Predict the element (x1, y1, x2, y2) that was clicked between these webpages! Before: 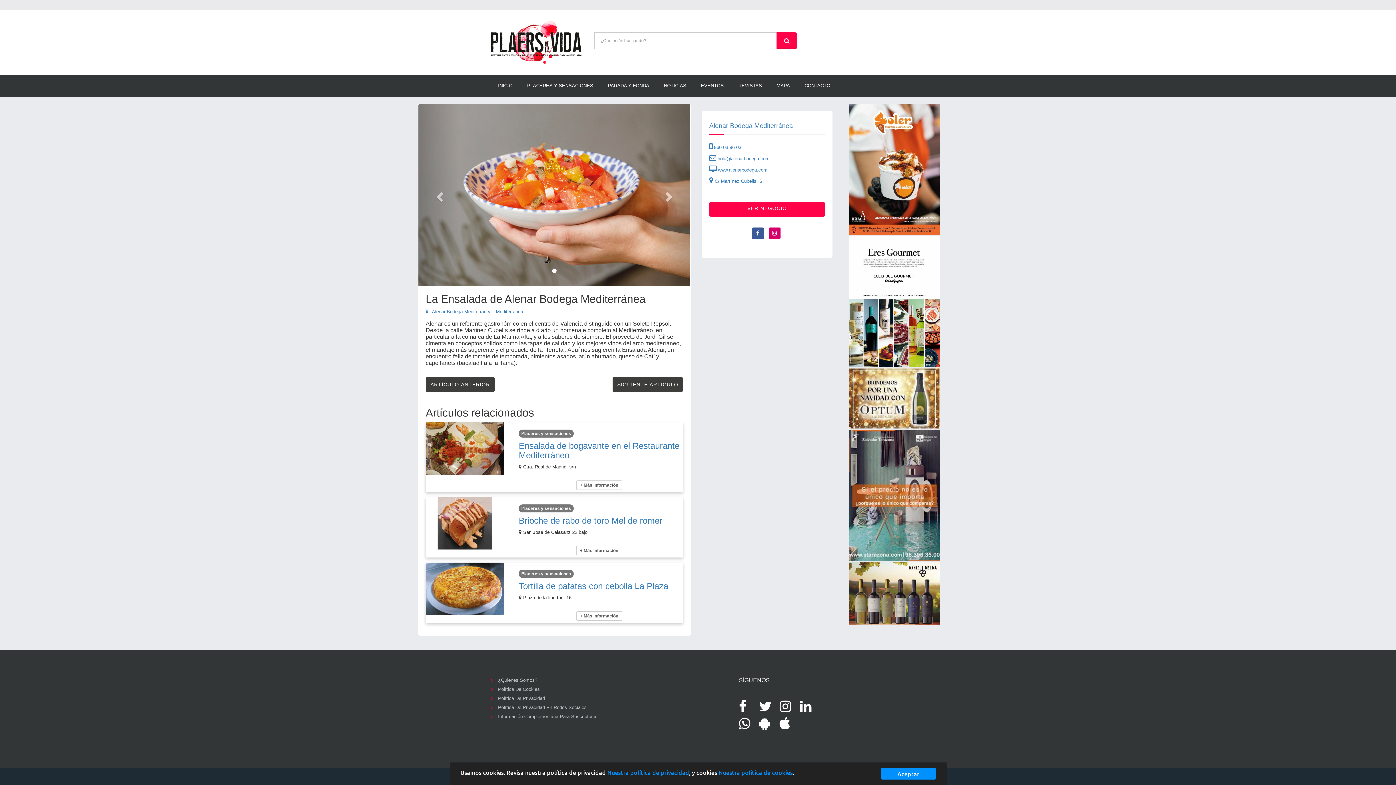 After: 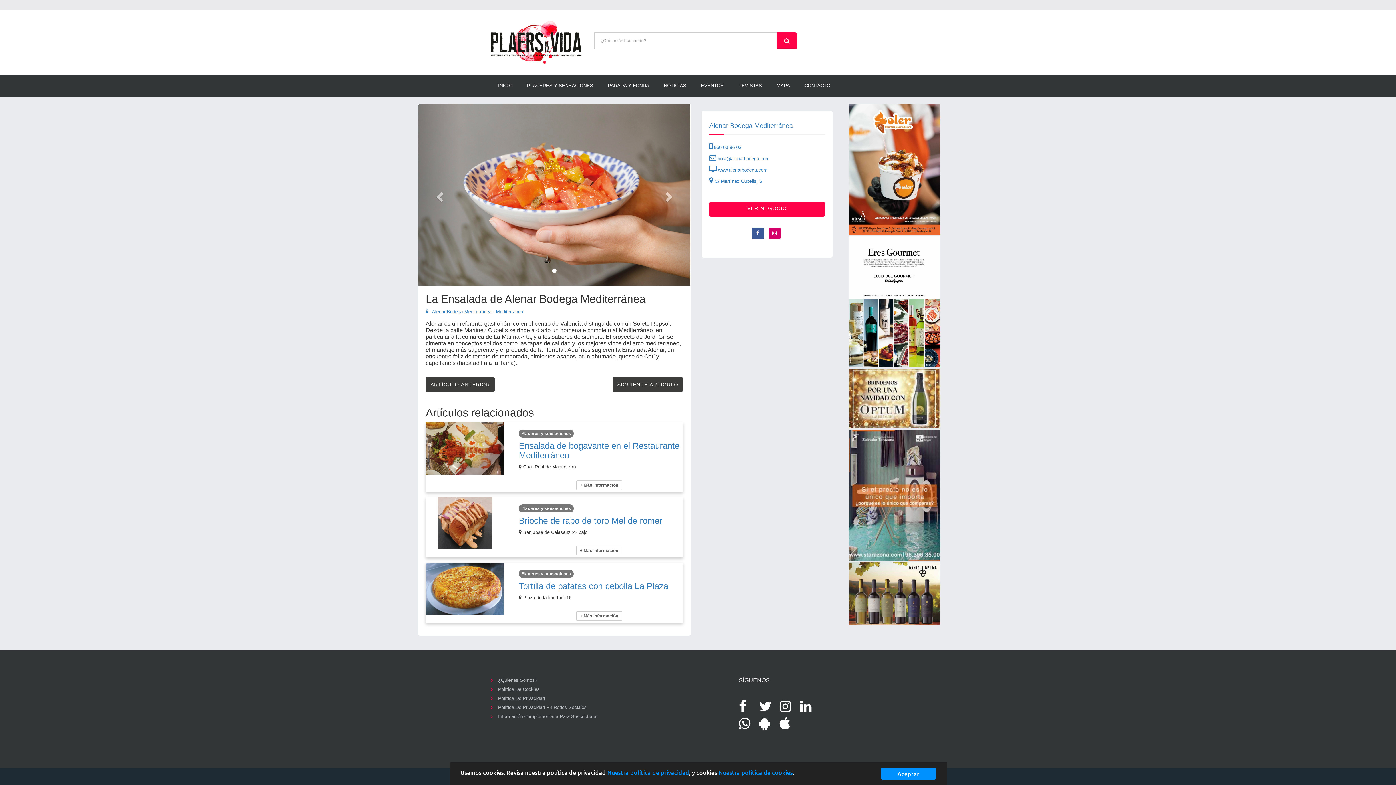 Action: bbox: (849, 430, 983, 560)